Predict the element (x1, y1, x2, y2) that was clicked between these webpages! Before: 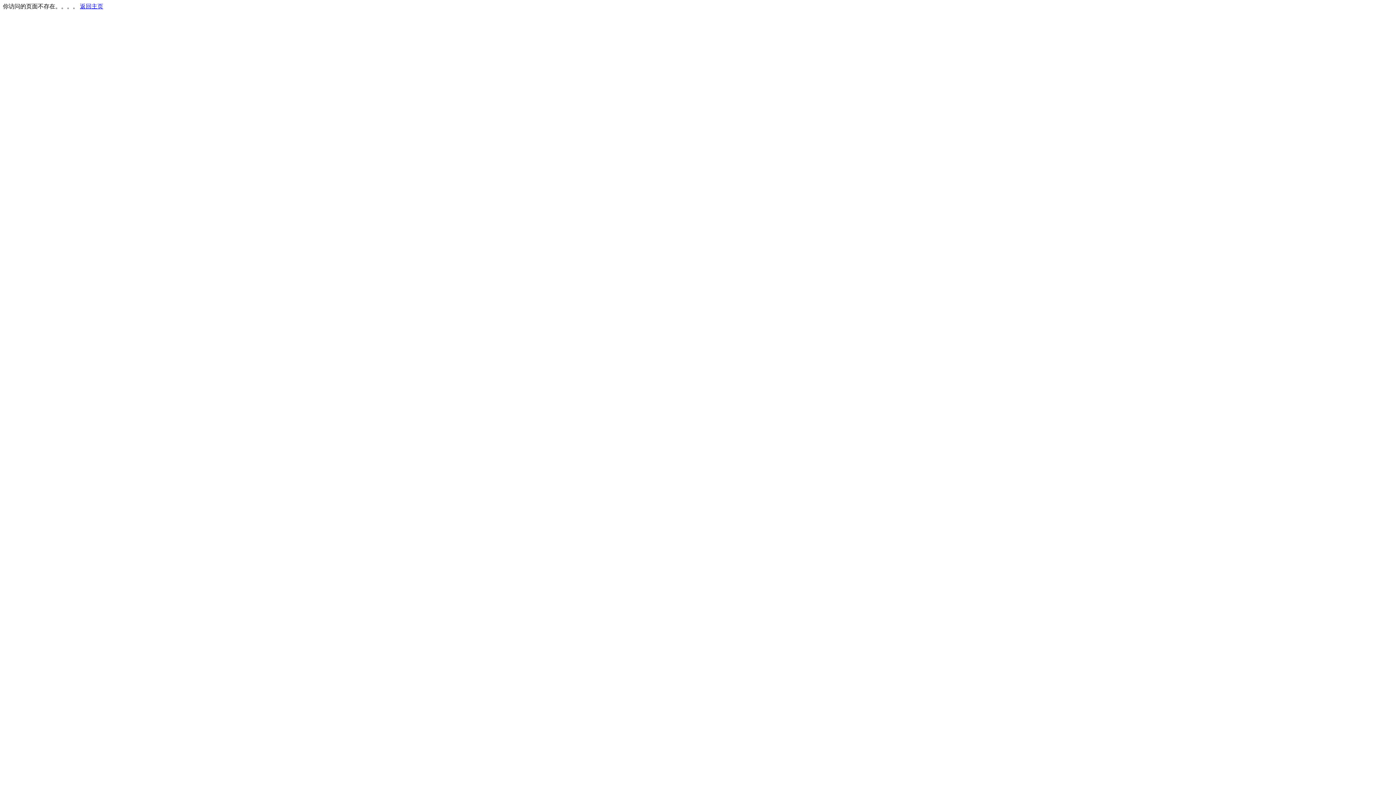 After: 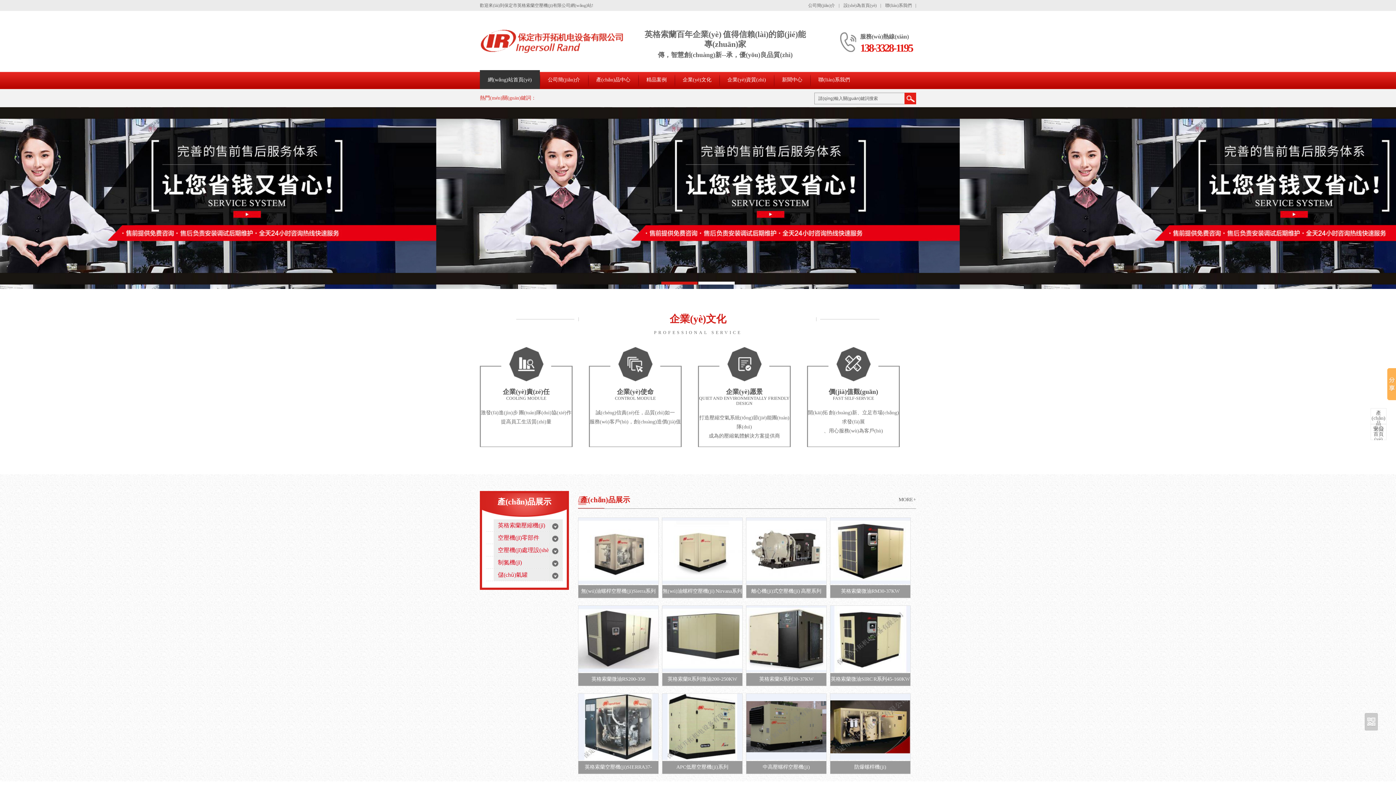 Action: label: 返回主页 bbox: (80, 3, 103, 9)